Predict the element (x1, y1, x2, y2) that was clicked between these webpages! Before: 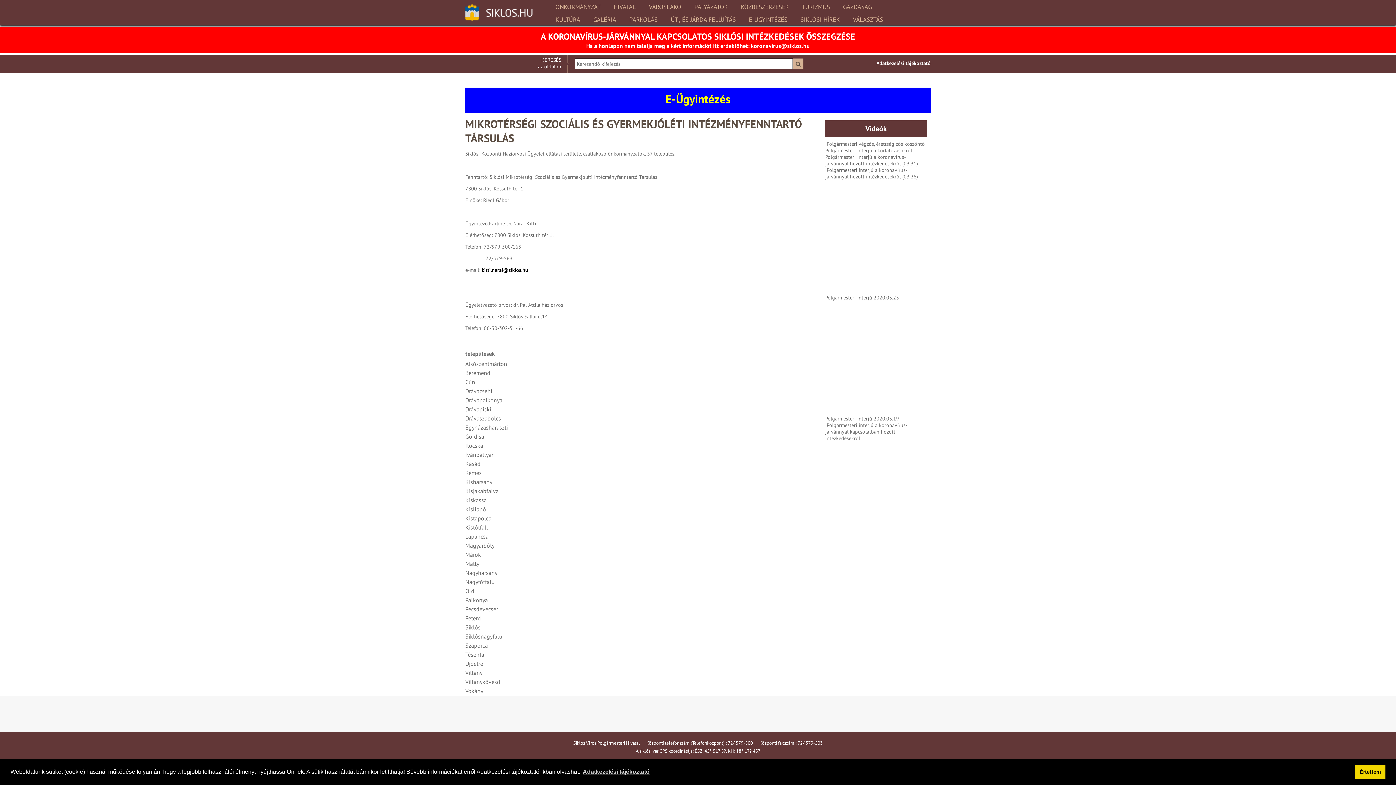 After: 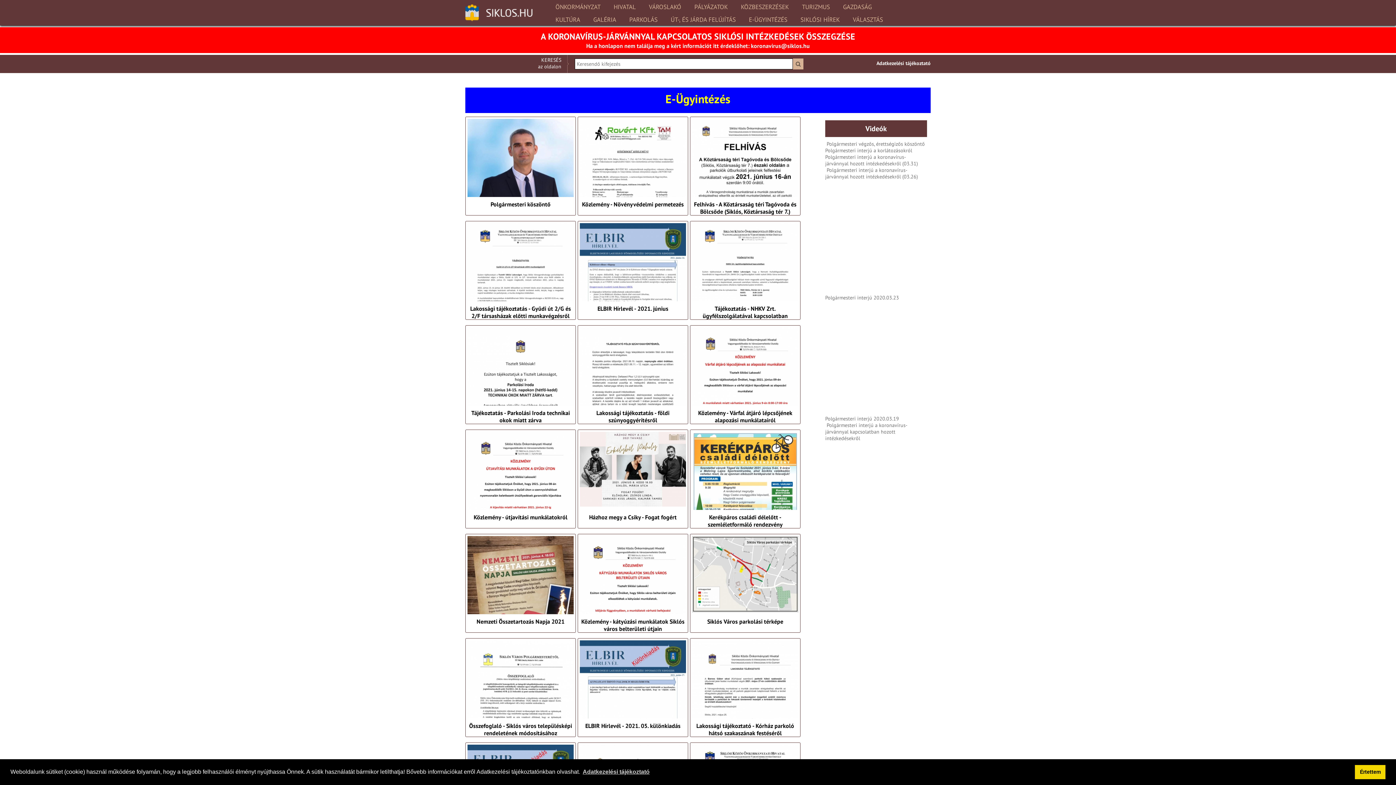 Action: bbox: (465, 15, 532, 23)